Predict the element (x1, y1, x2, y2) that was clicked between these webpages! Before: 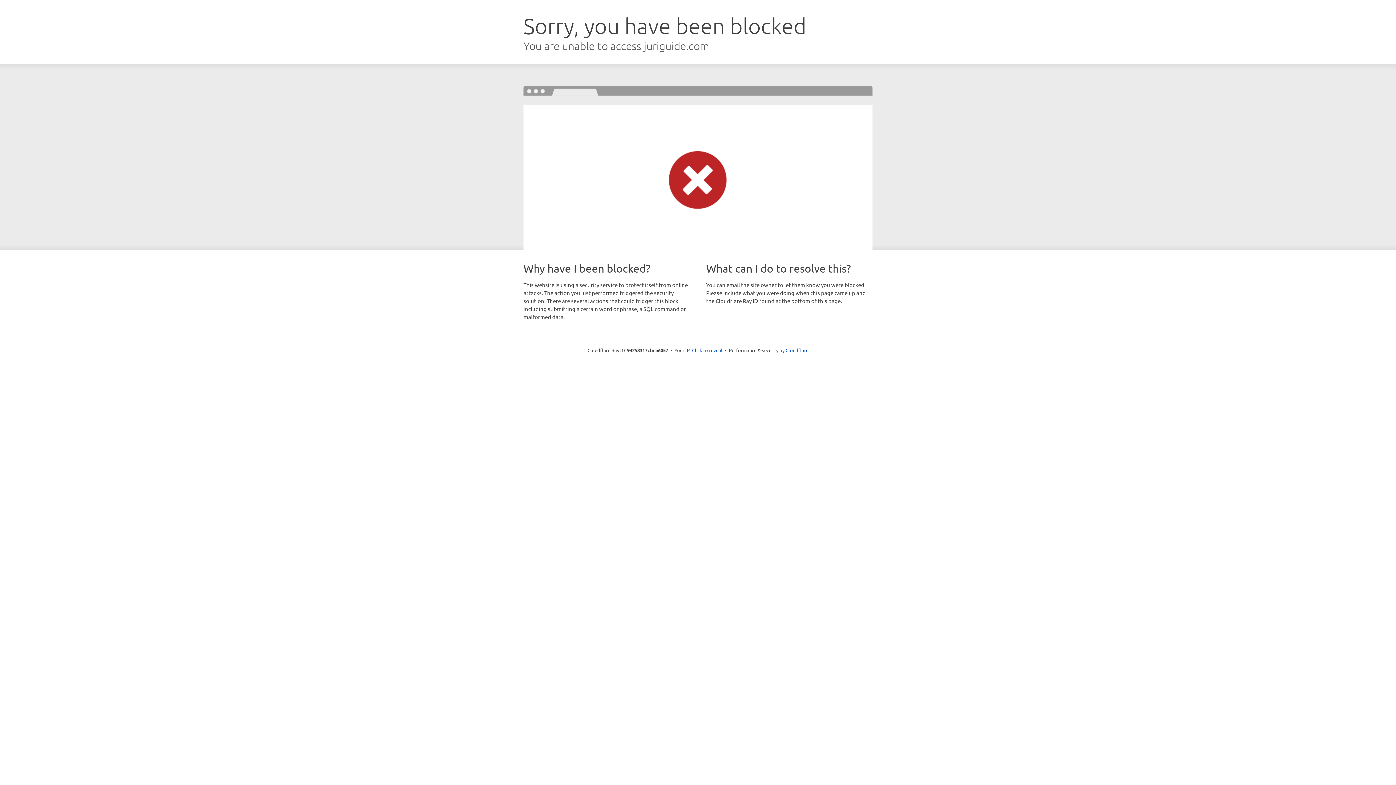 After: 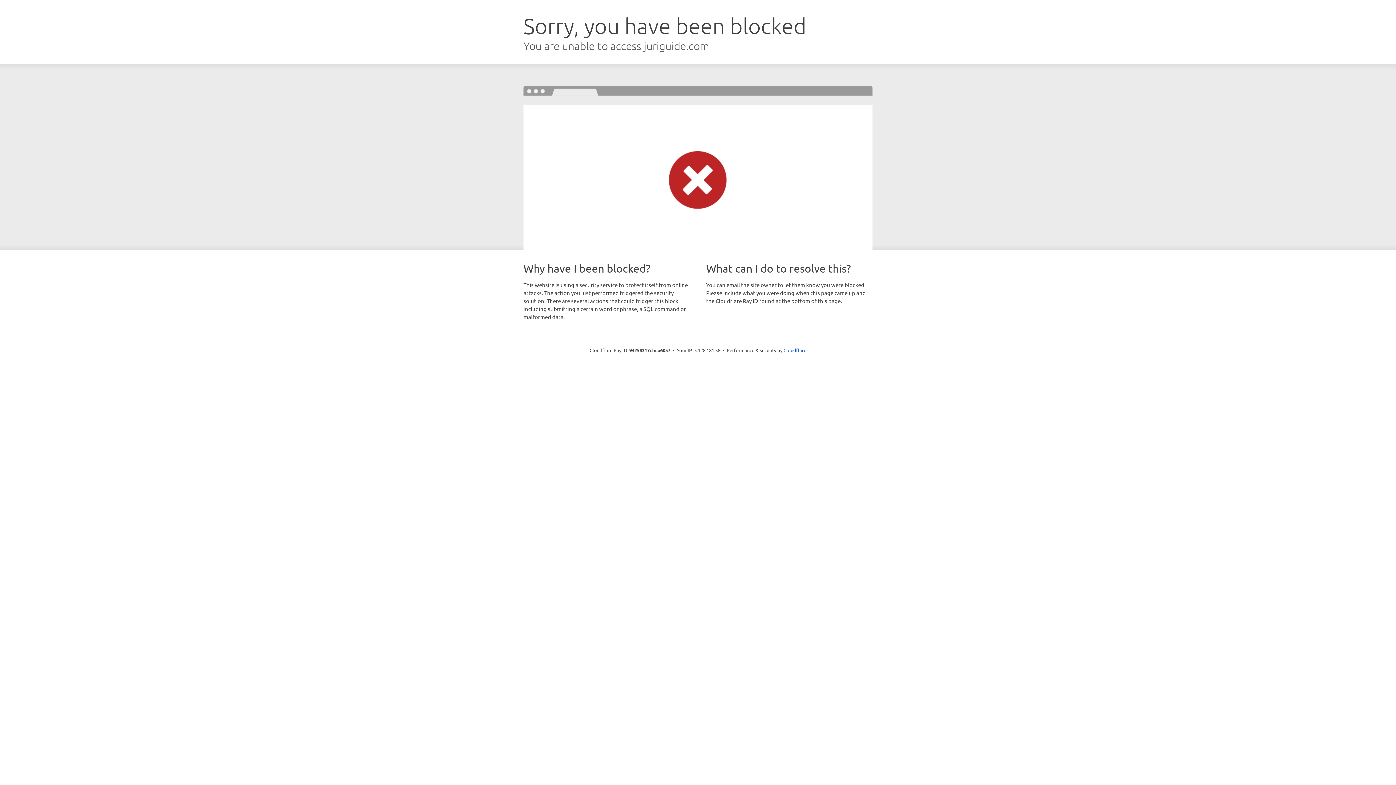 Action: label: Click to reveal bbox: (692, 346, 722, 353)